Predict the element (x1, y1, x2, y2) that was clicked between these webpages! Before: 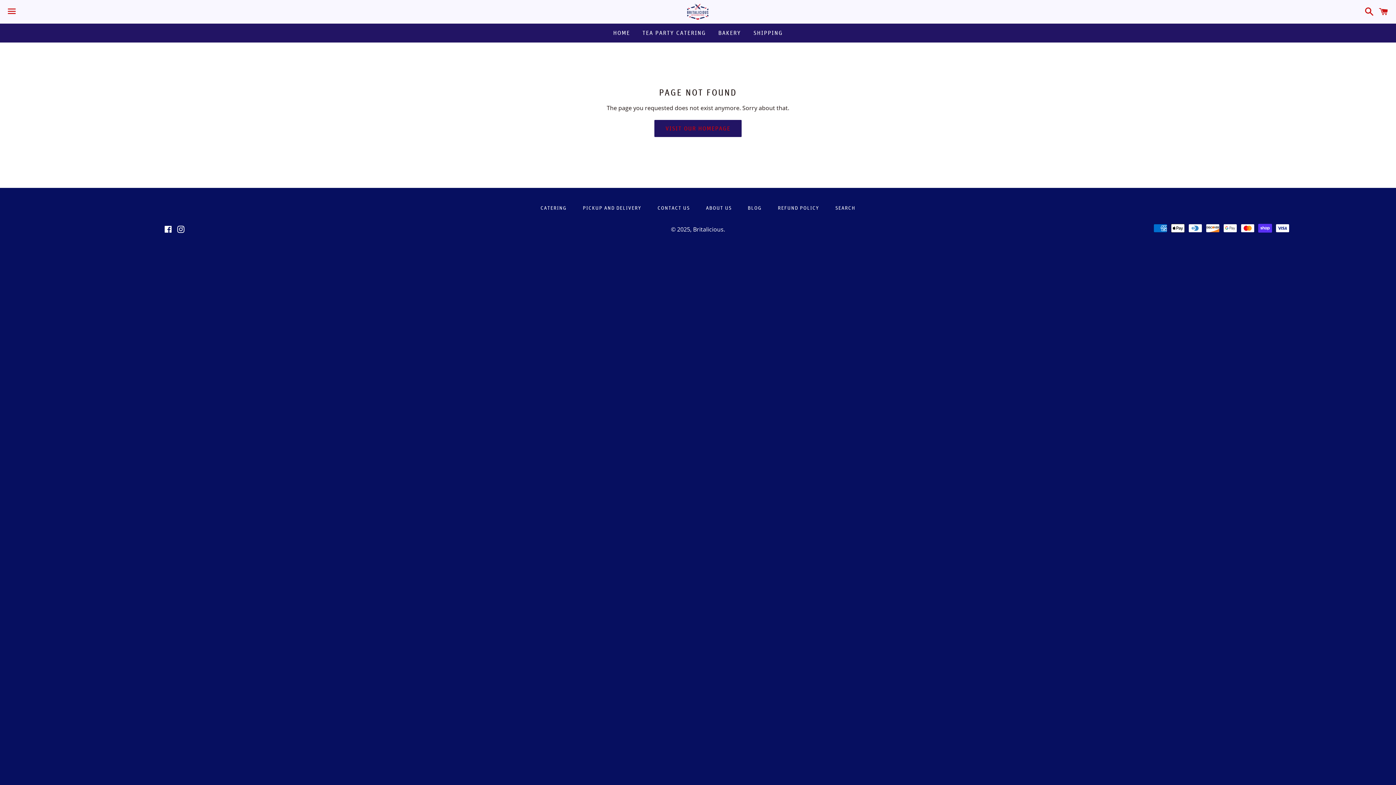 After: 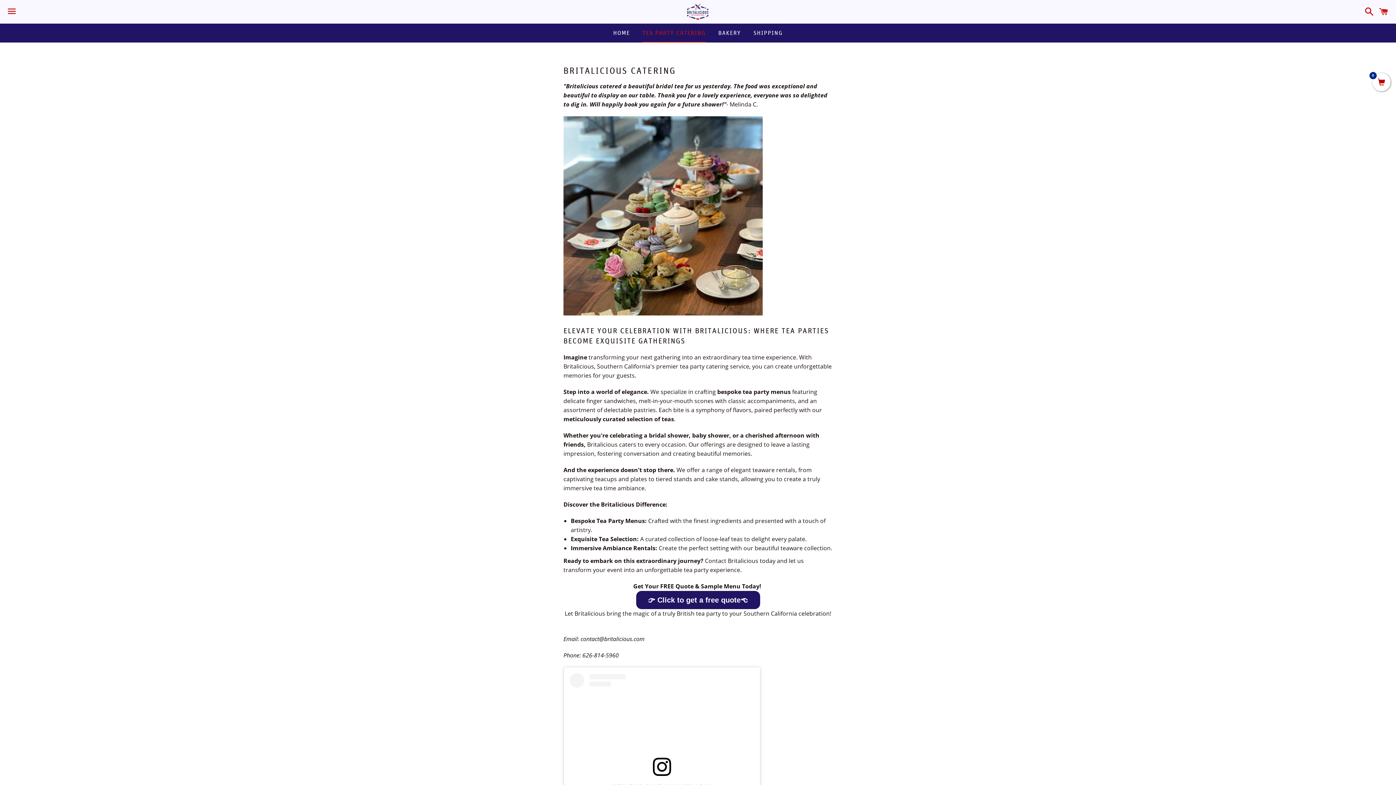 Action: label: TEA PARTY CATERING bbox: (637, 23, 711, 41)